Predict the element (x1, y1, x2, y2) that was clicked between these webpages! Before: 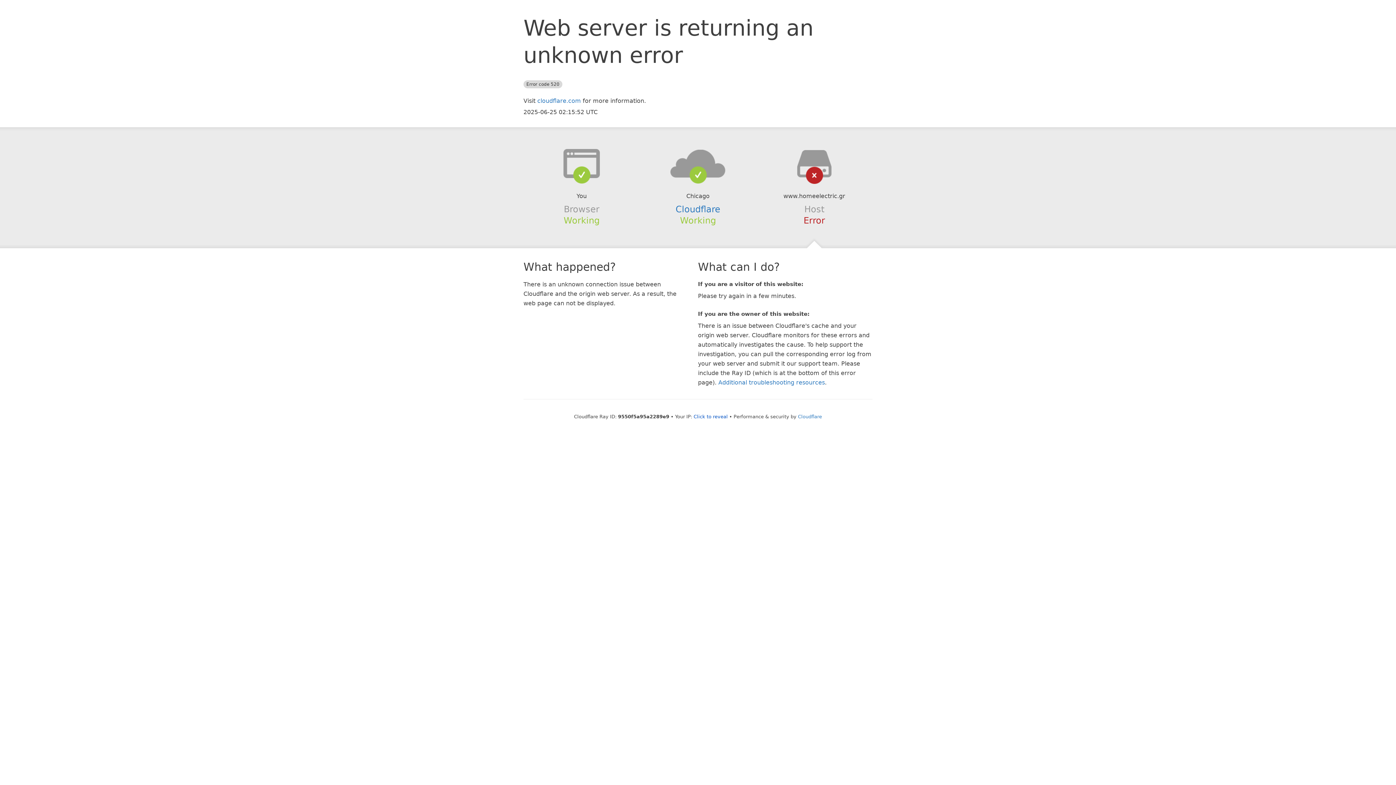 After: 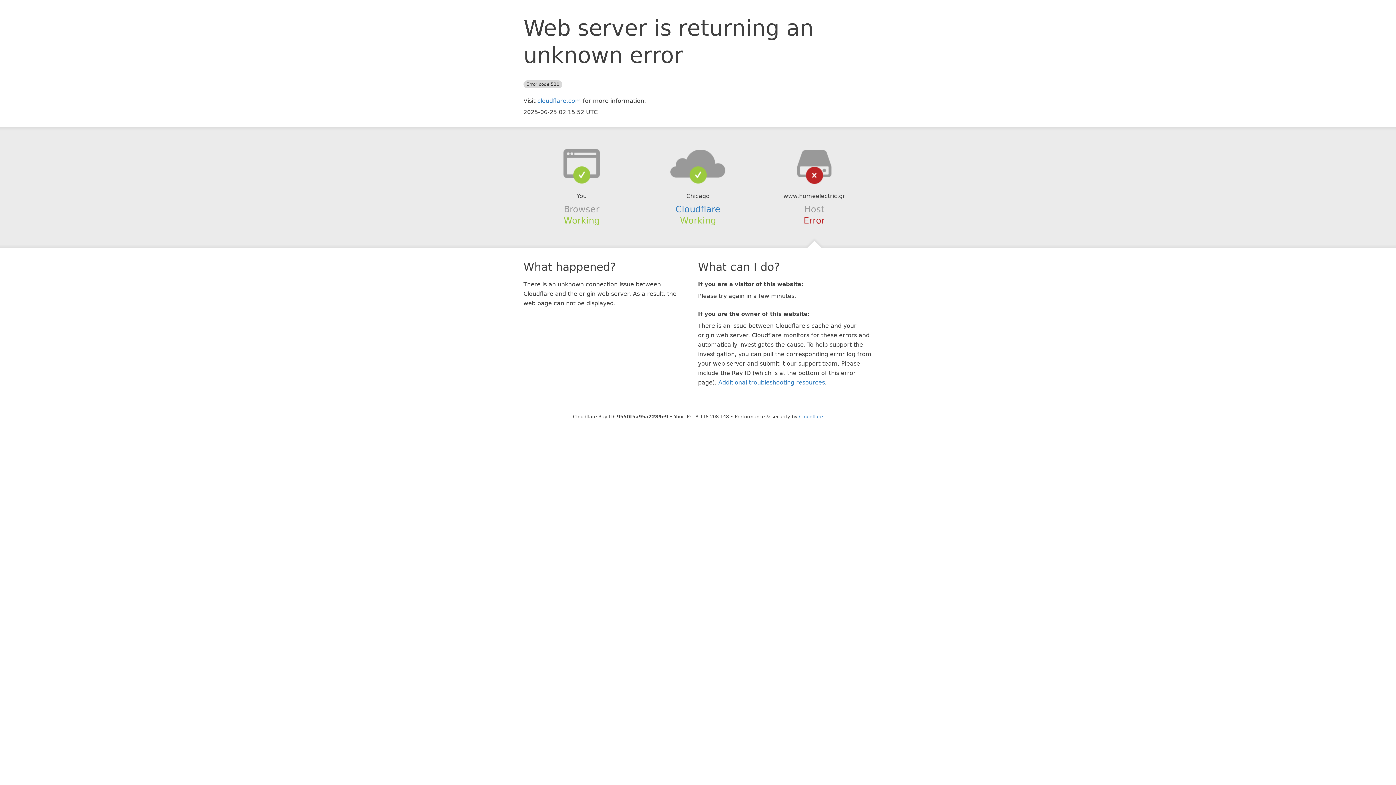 Action: bbox: (693, 414, 728, 419) label: Click to reveal